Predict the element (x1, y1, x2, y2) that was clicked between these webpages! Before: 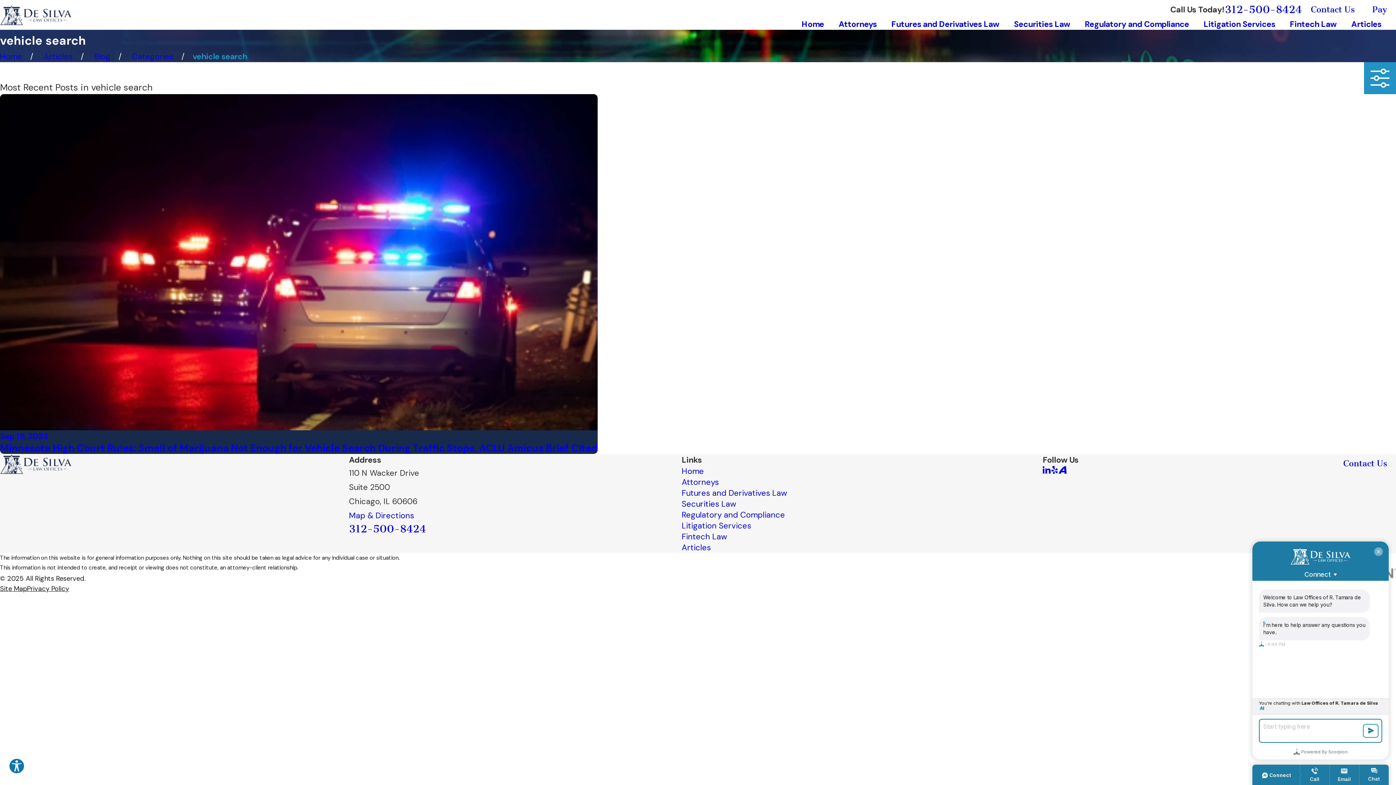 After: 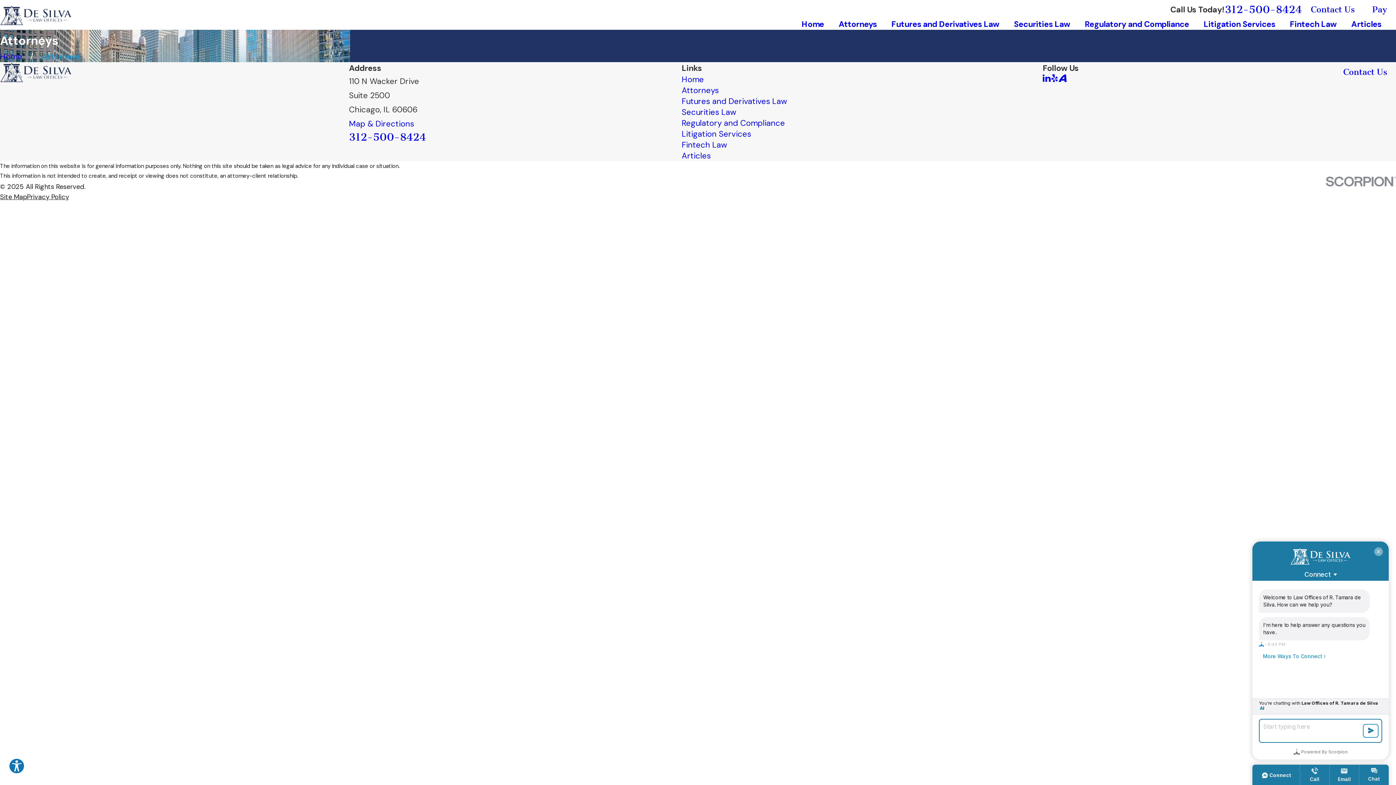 Action: bbox: (681, 477, 718, 487) label: Attorneys